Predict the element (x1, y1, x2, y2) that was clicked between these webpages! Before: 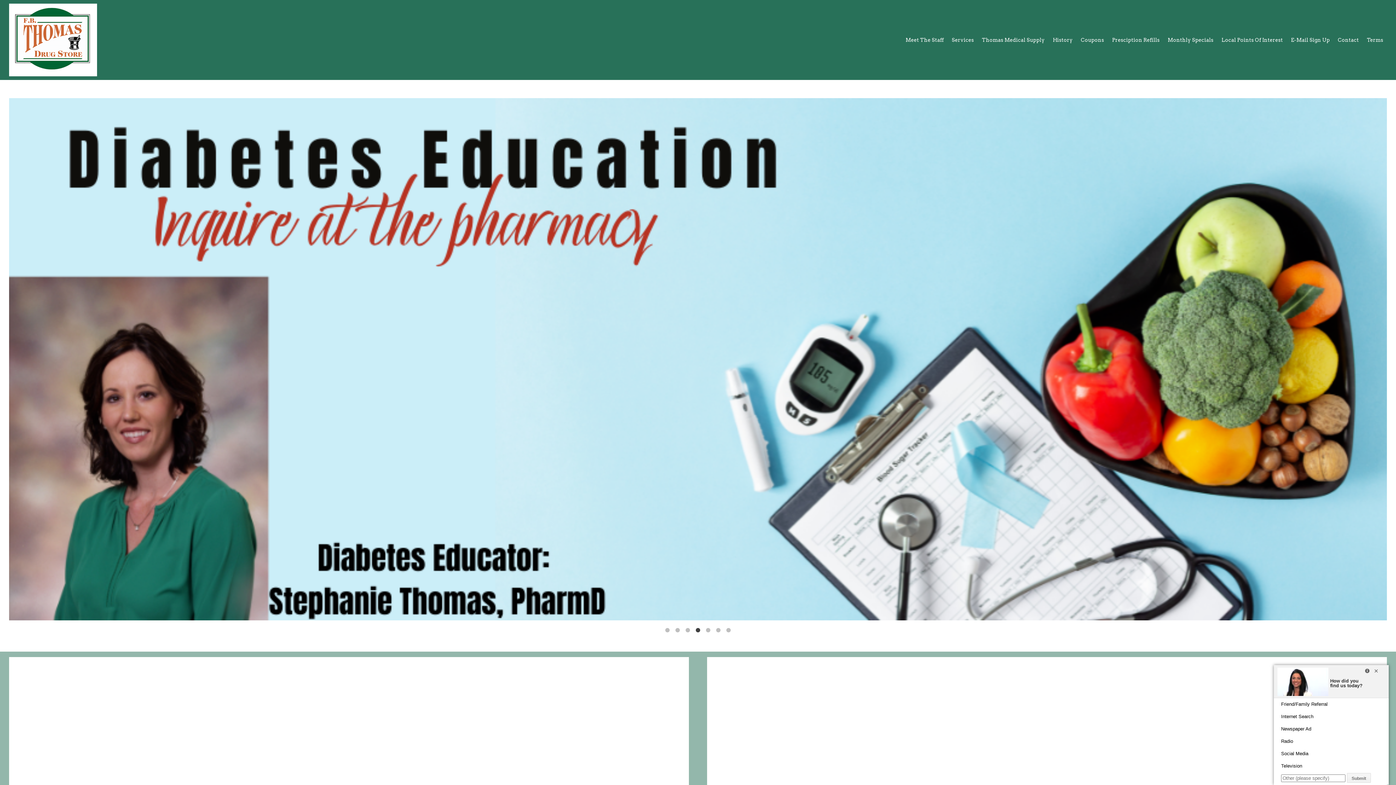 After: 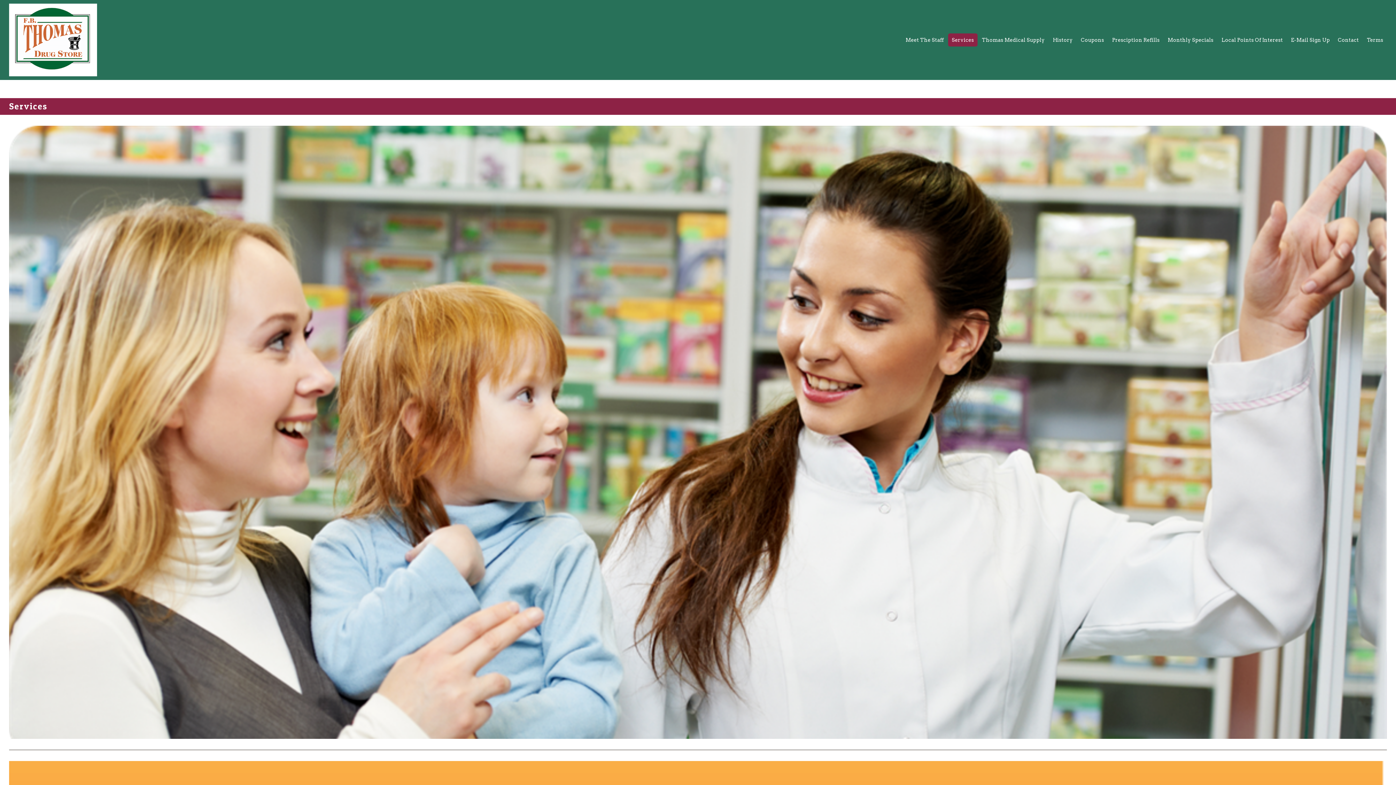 Action: label: Services bbox: (948, 33, 977, 46)